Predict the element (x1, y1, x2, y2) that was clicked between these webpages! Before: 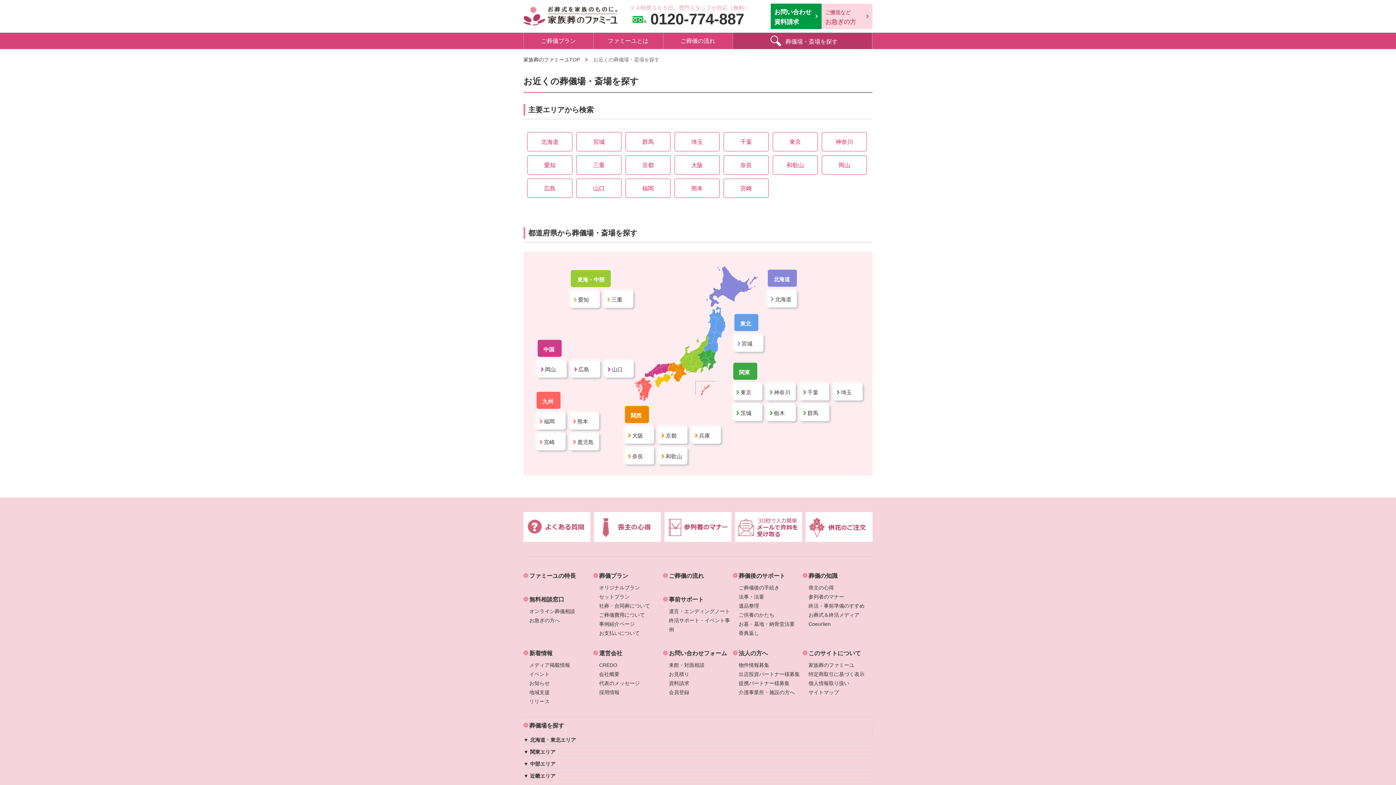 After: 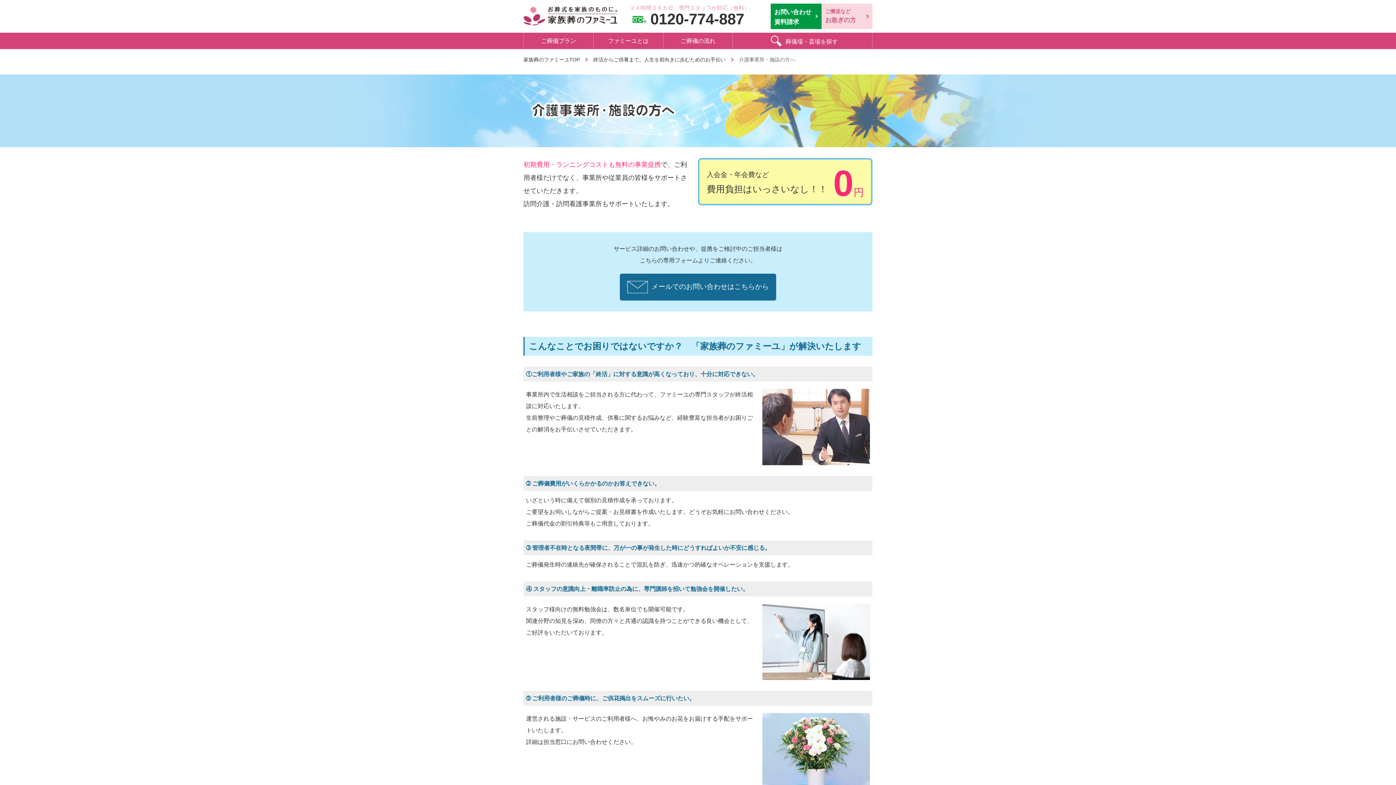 Action: bbox: (738, 688, 794, 697) label: 介護事業所・施設の方へ